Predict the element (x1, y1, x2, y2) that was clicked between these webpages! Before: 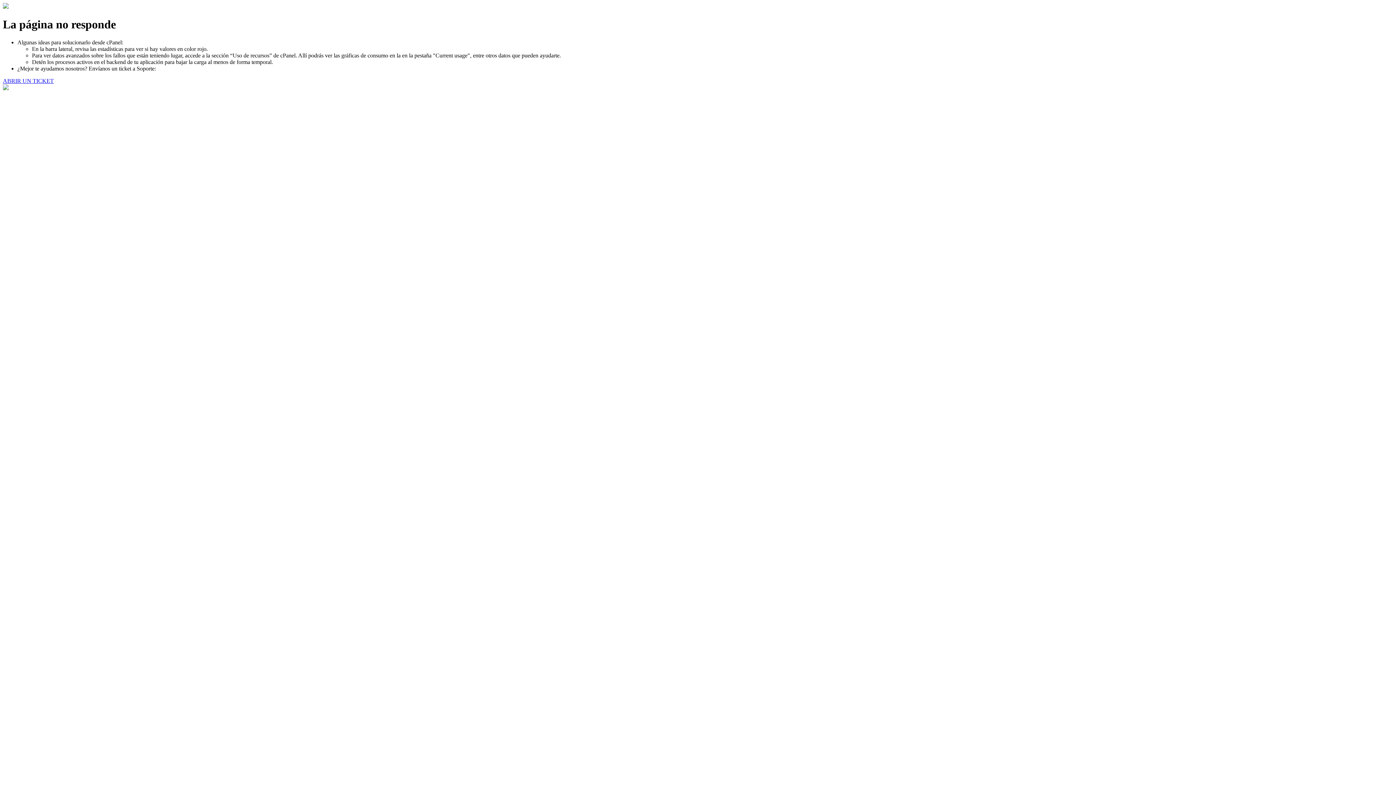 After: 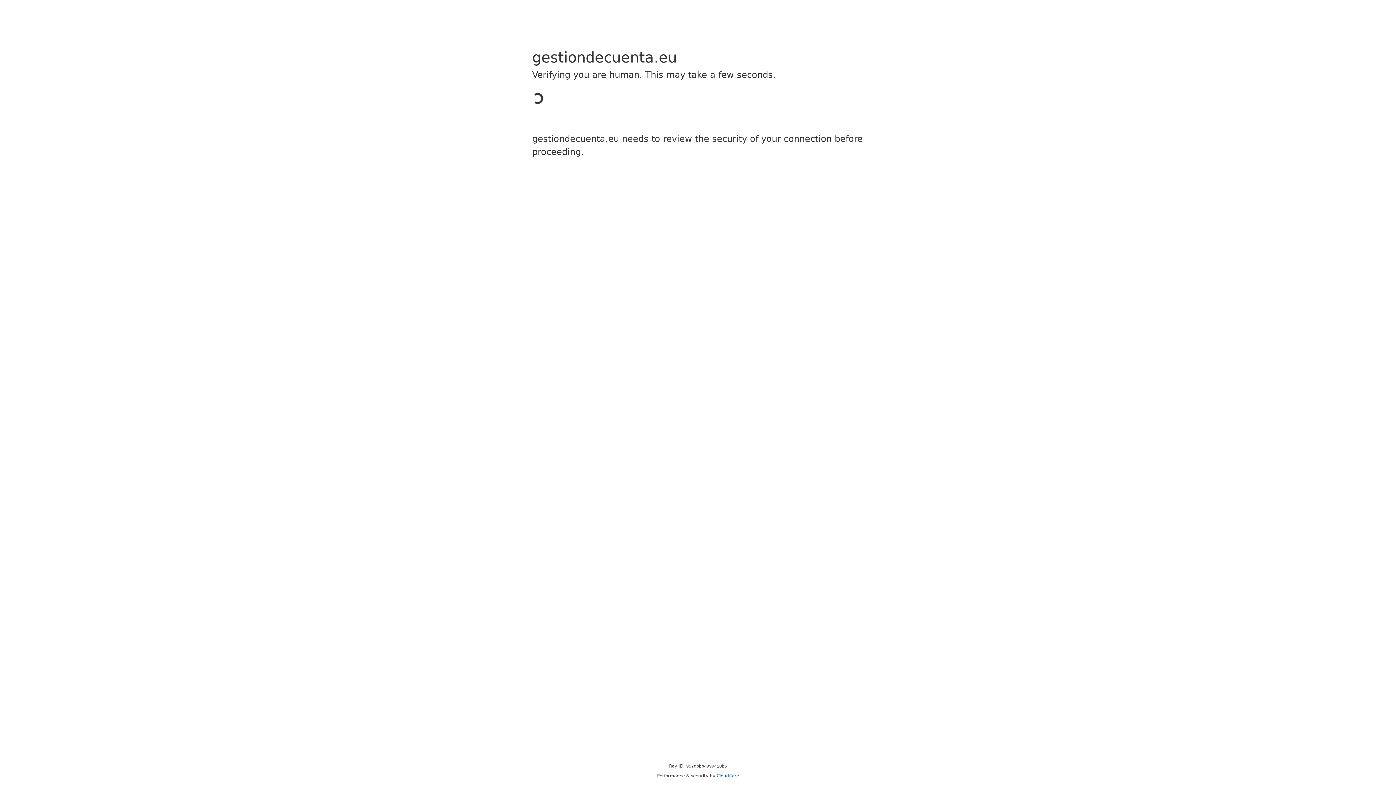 Action: bbox: (2, 77, 53, 83) label: ABRIR UN TICKET